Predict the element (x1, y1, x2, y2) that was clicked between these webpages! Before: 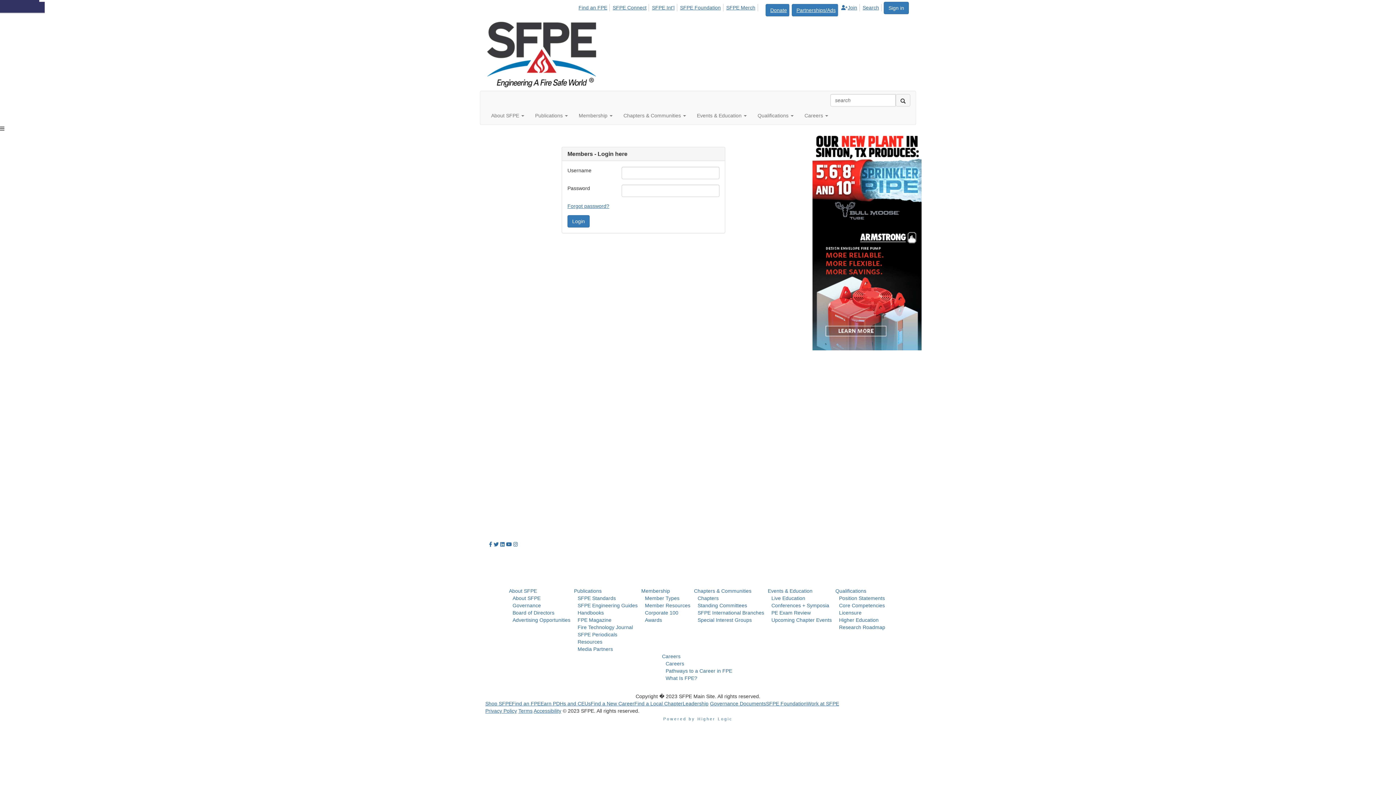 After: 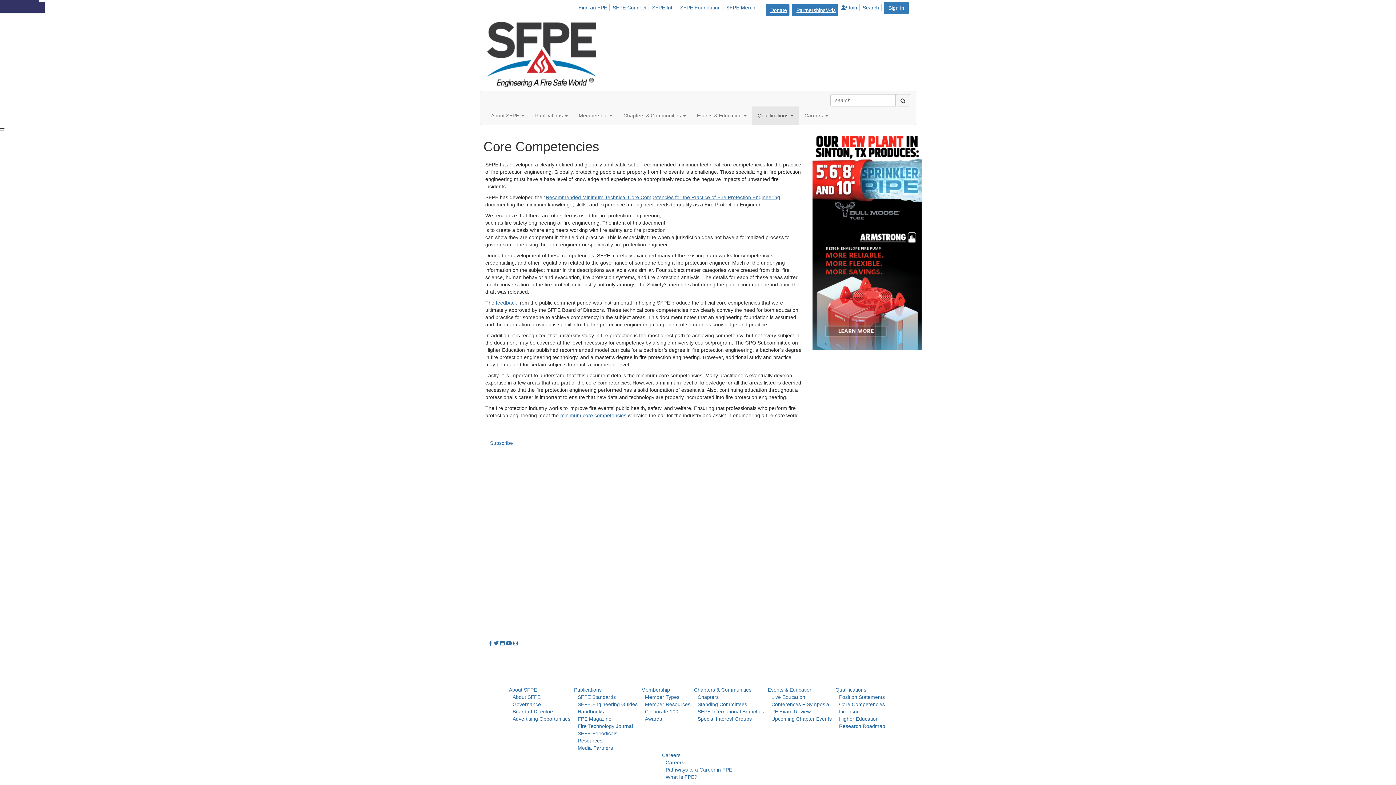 Action: bbox: (839, 602, 885, 608) label: Core Competencies